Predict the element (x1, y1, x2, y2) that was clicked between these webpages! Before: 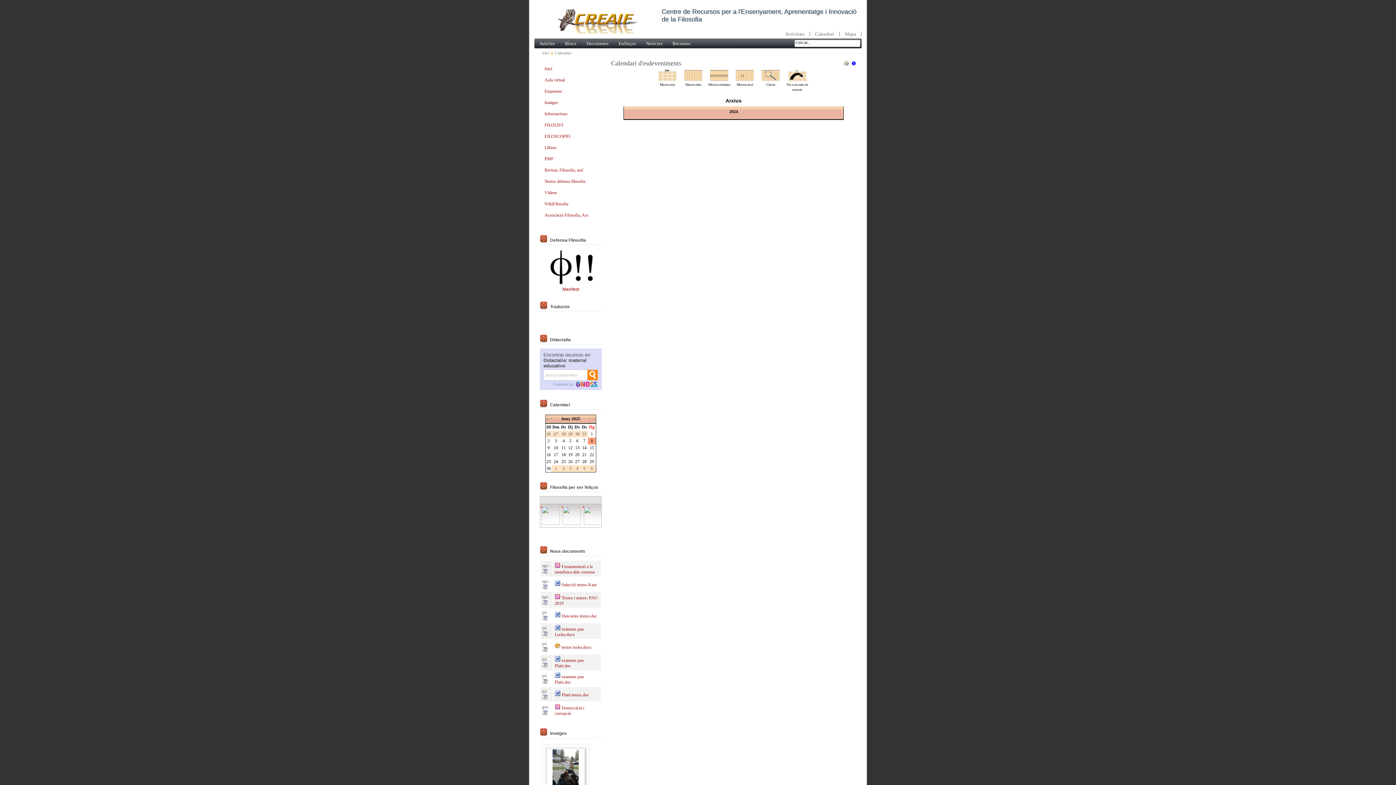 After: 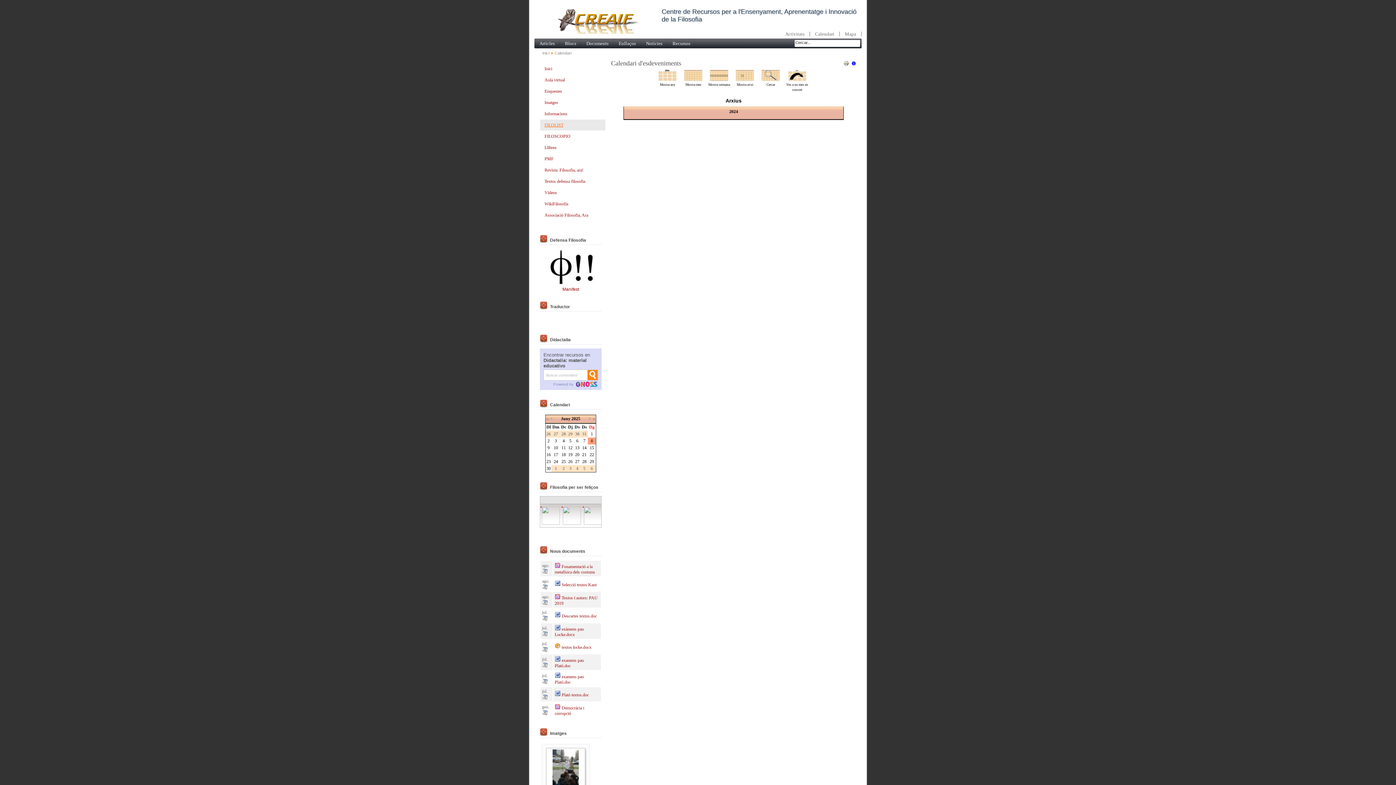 Action: label: FILOLIST bbox: (540, 119, 605, 130)